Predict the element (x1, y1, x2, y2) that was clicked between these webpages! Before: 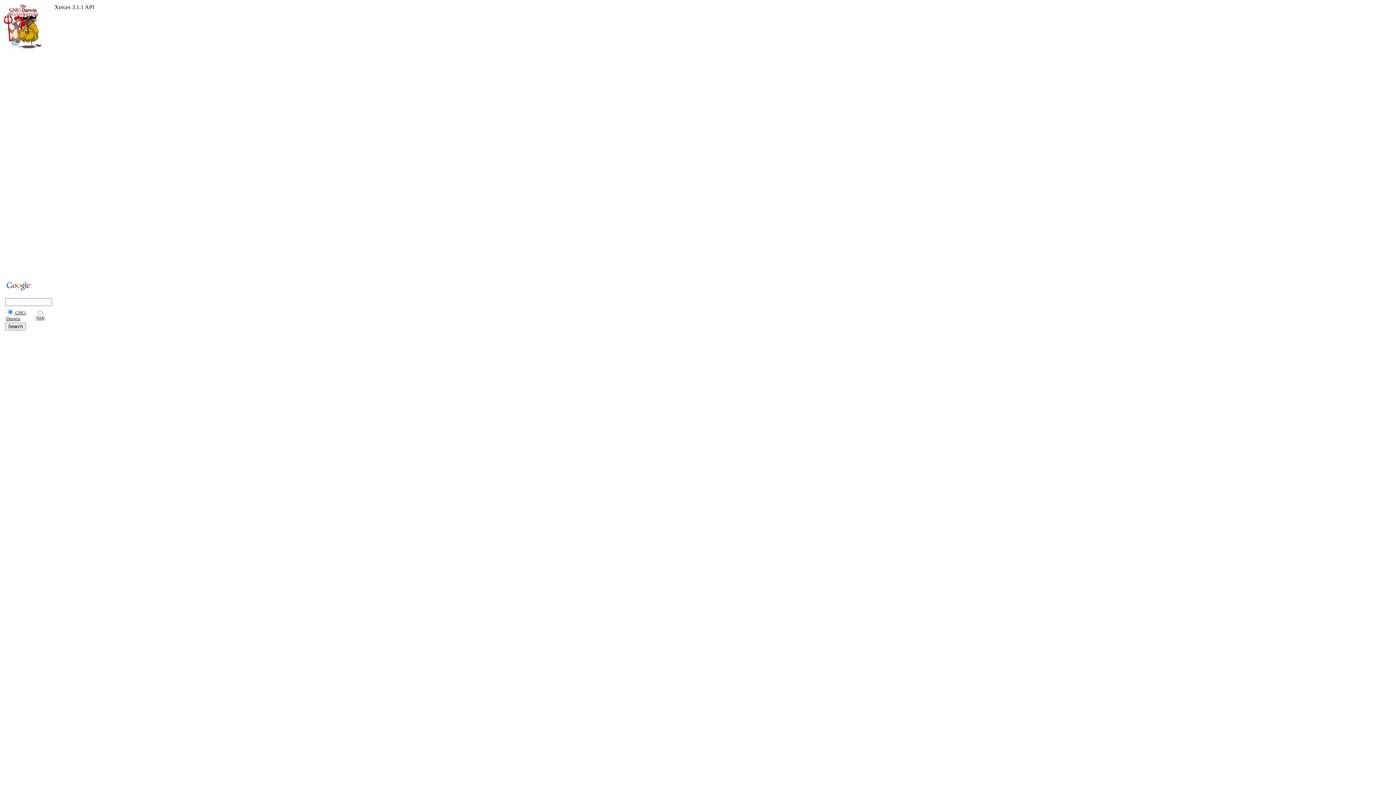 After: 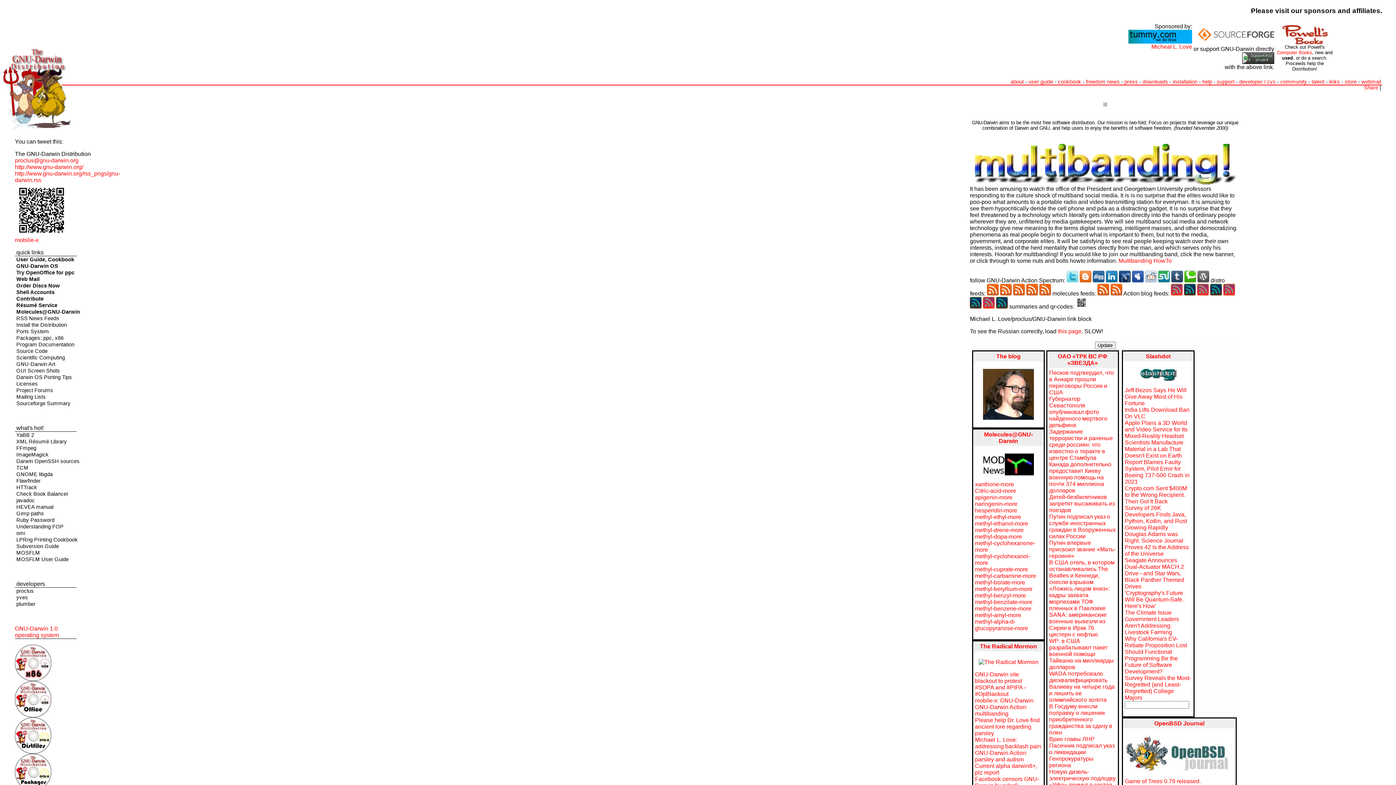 Action: bbox: (4, 44, 53, 331) label: 






 GNU-Darwin	 Web